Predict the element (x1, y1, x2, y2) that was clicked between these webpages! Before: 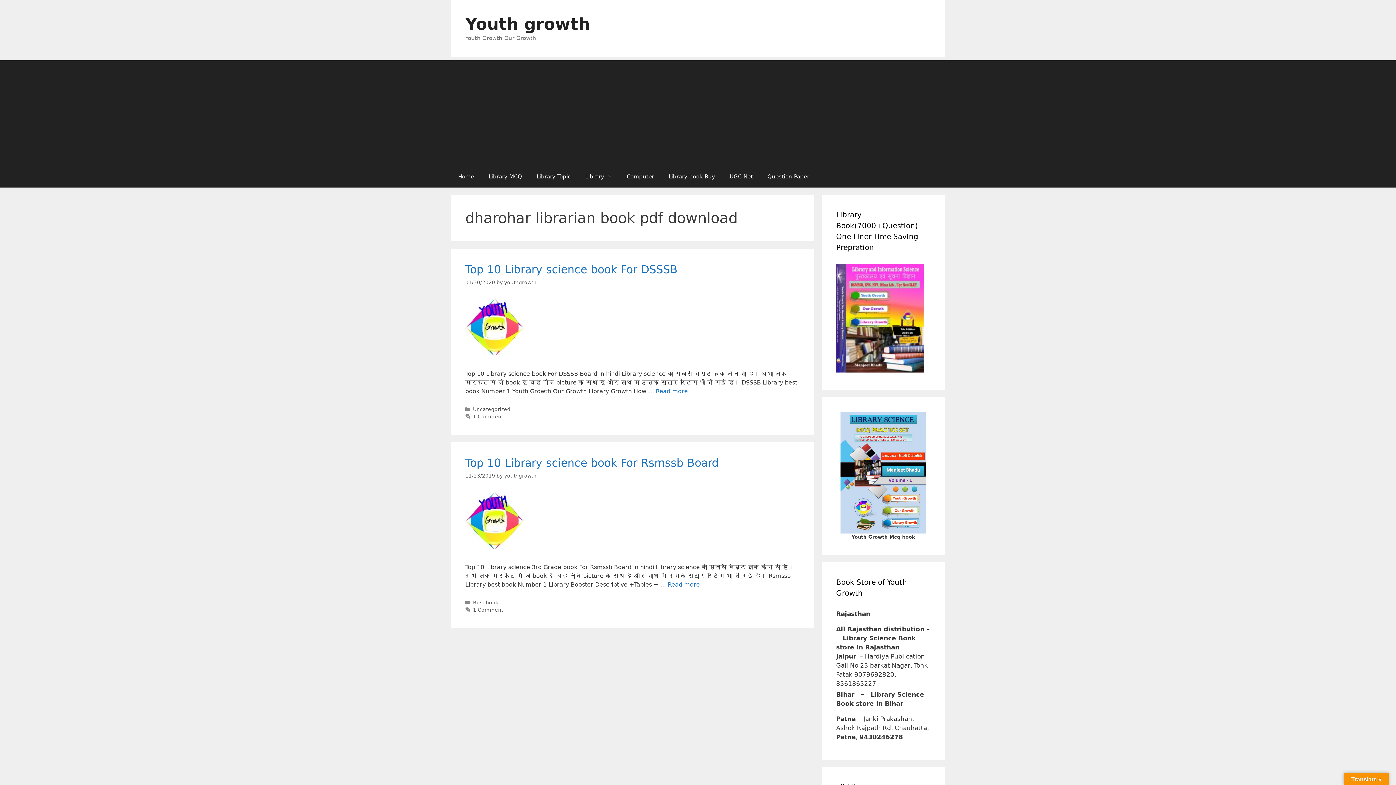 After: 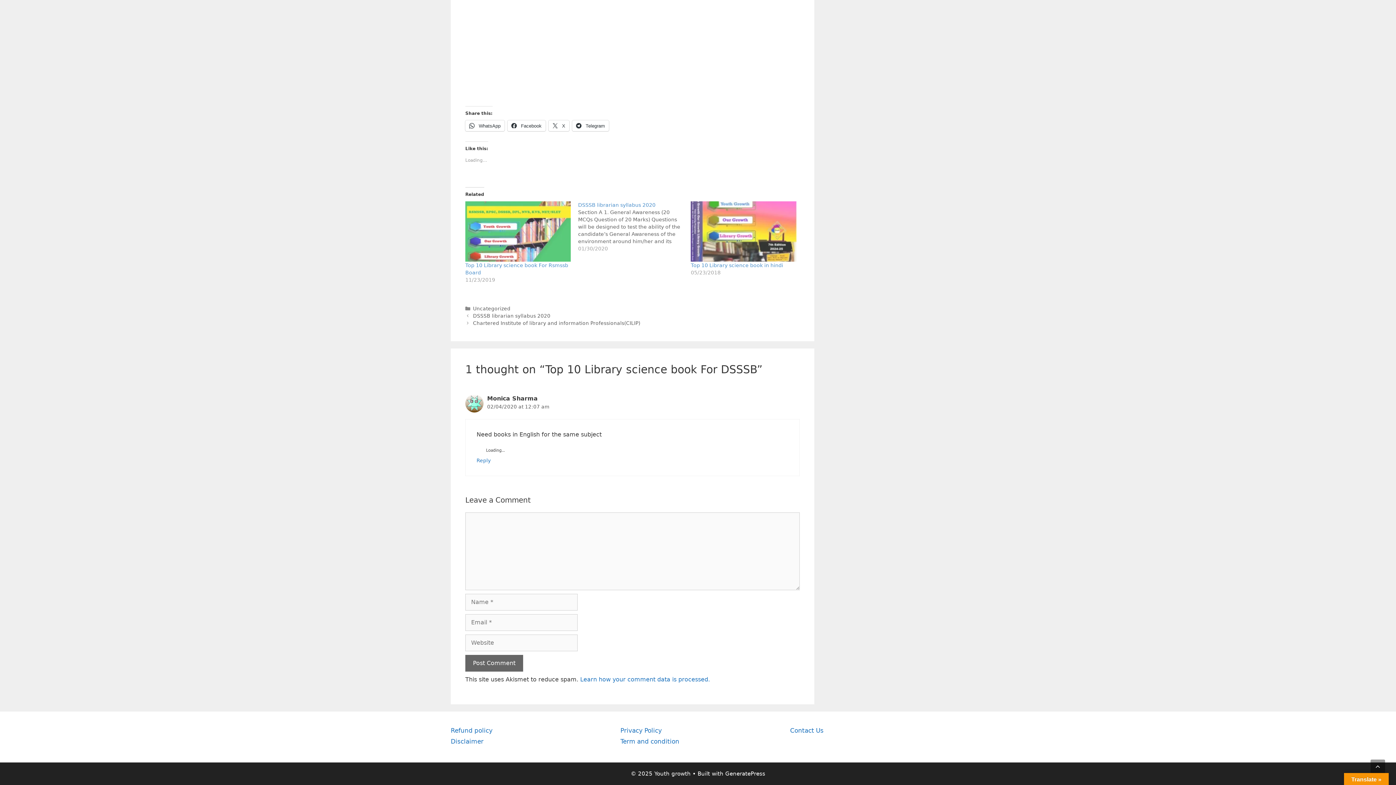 Action: bbox: (473, 413, 503, 419) label: 1 Comment